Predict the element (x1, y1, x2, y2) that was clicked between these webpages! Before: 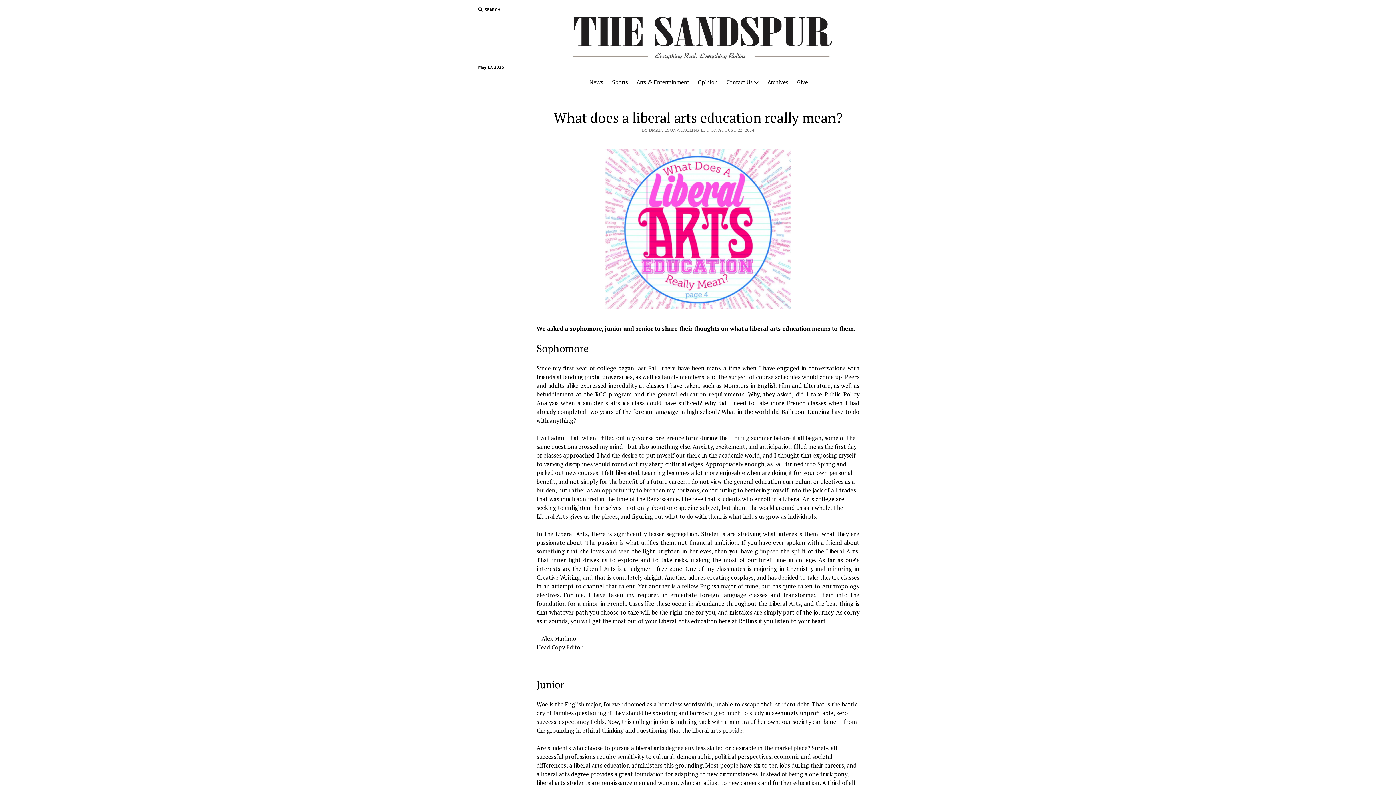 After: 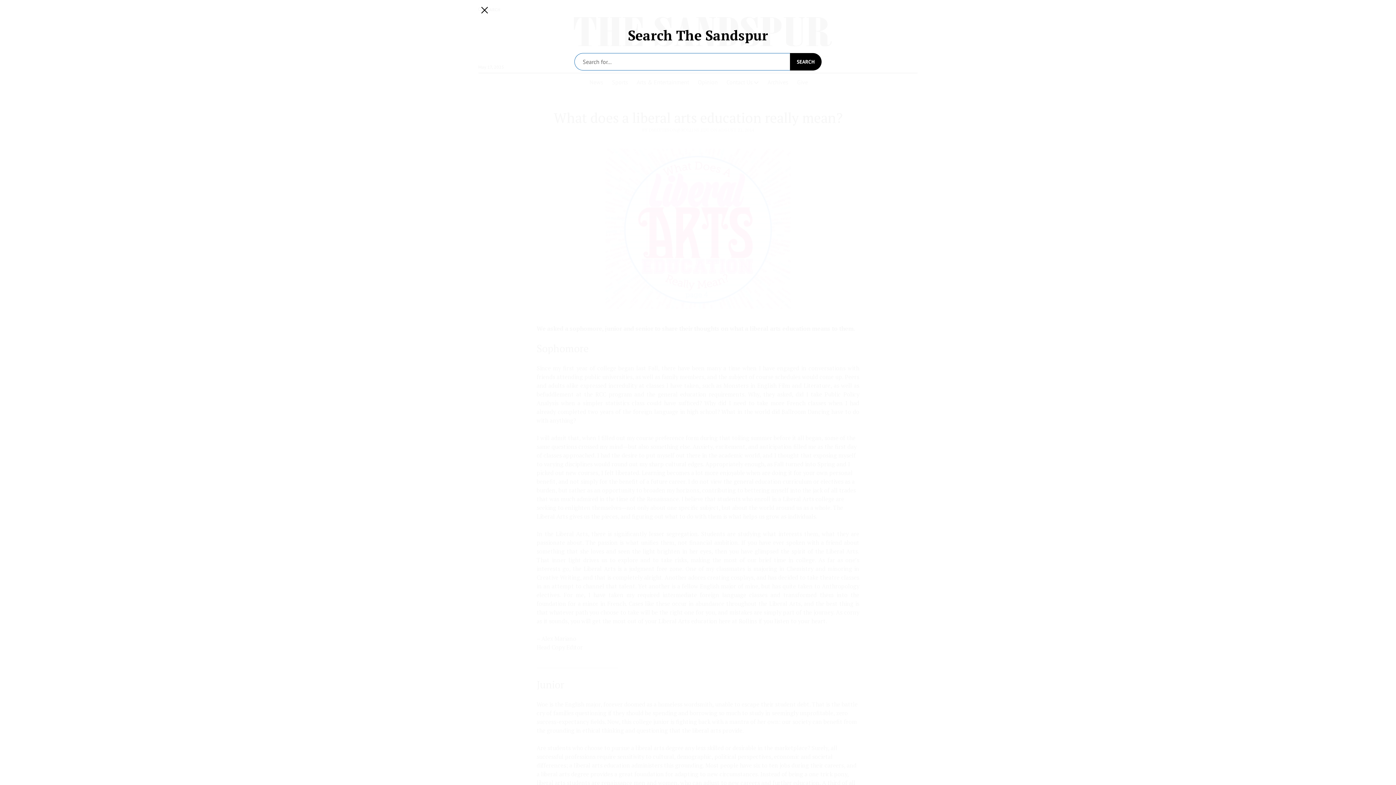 Action: bbox: (478, 6, 500, 13) label: SEARCH